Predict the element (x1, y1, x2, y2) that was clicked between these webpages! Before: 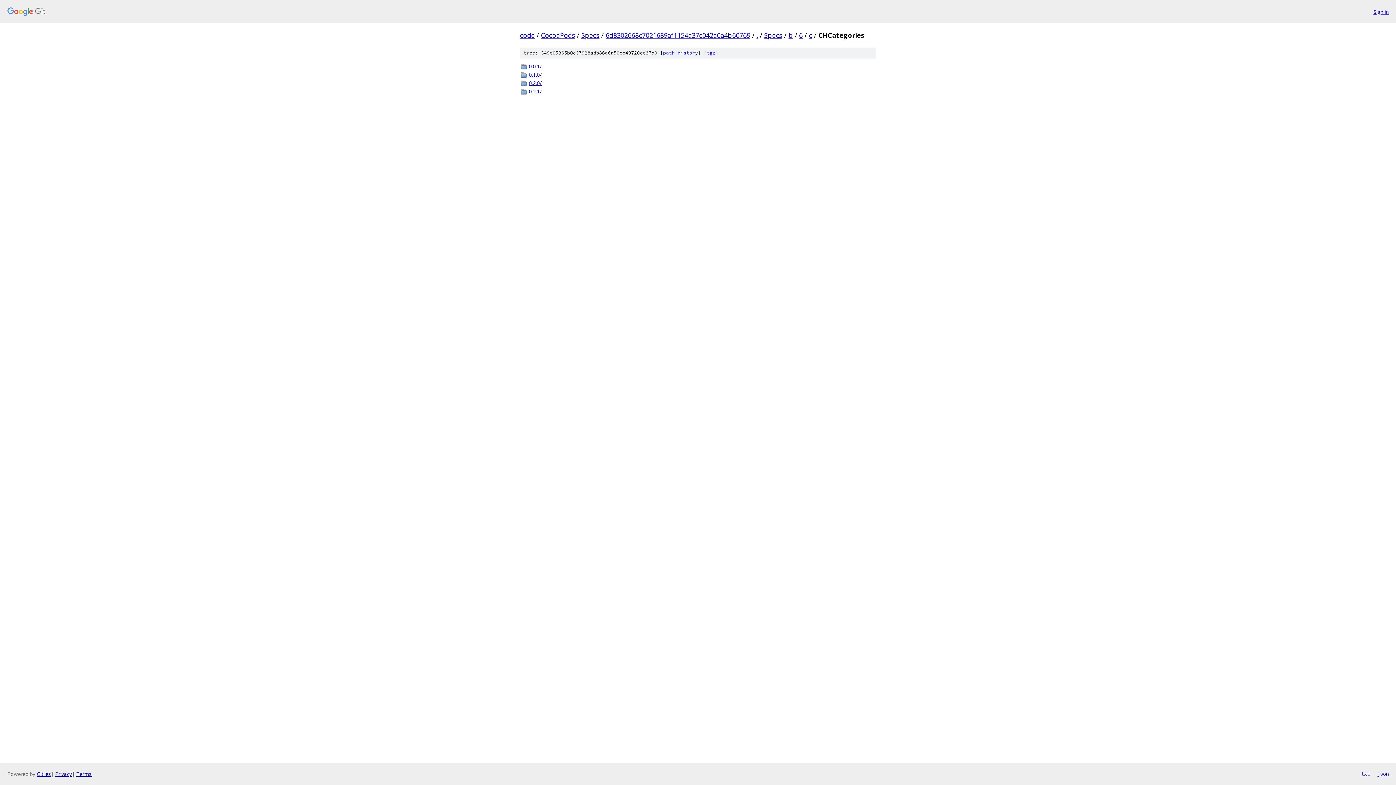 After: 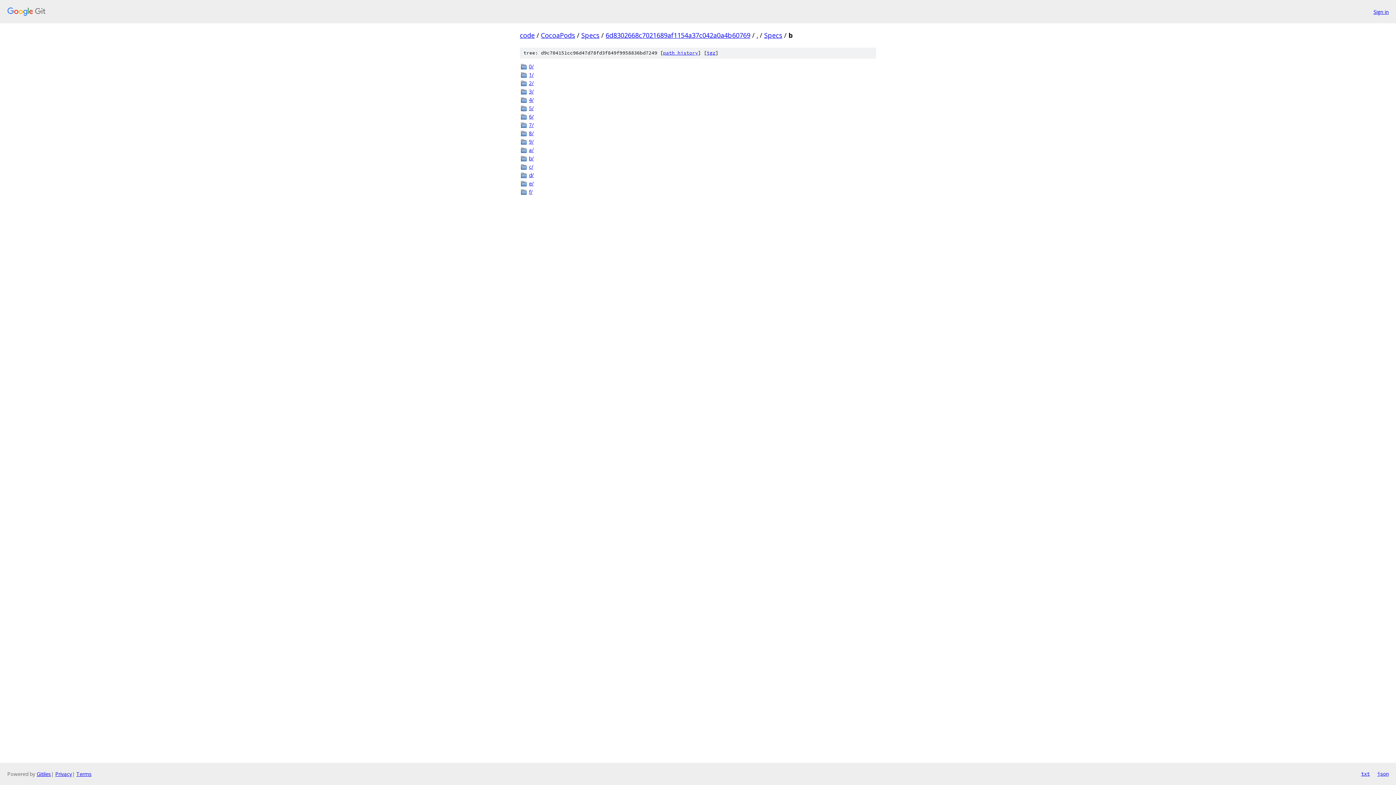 Action: label: b bbox: (788, 30, 793, 39)